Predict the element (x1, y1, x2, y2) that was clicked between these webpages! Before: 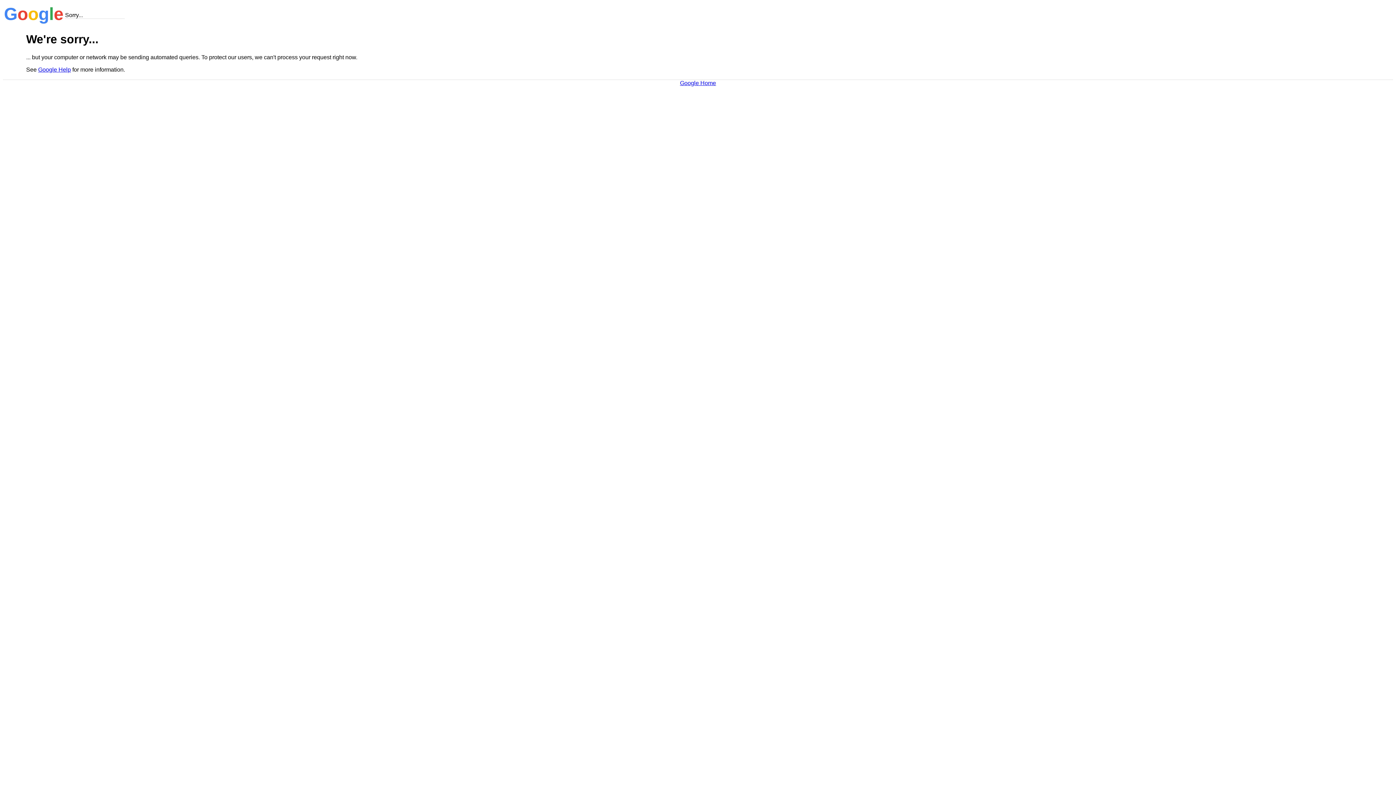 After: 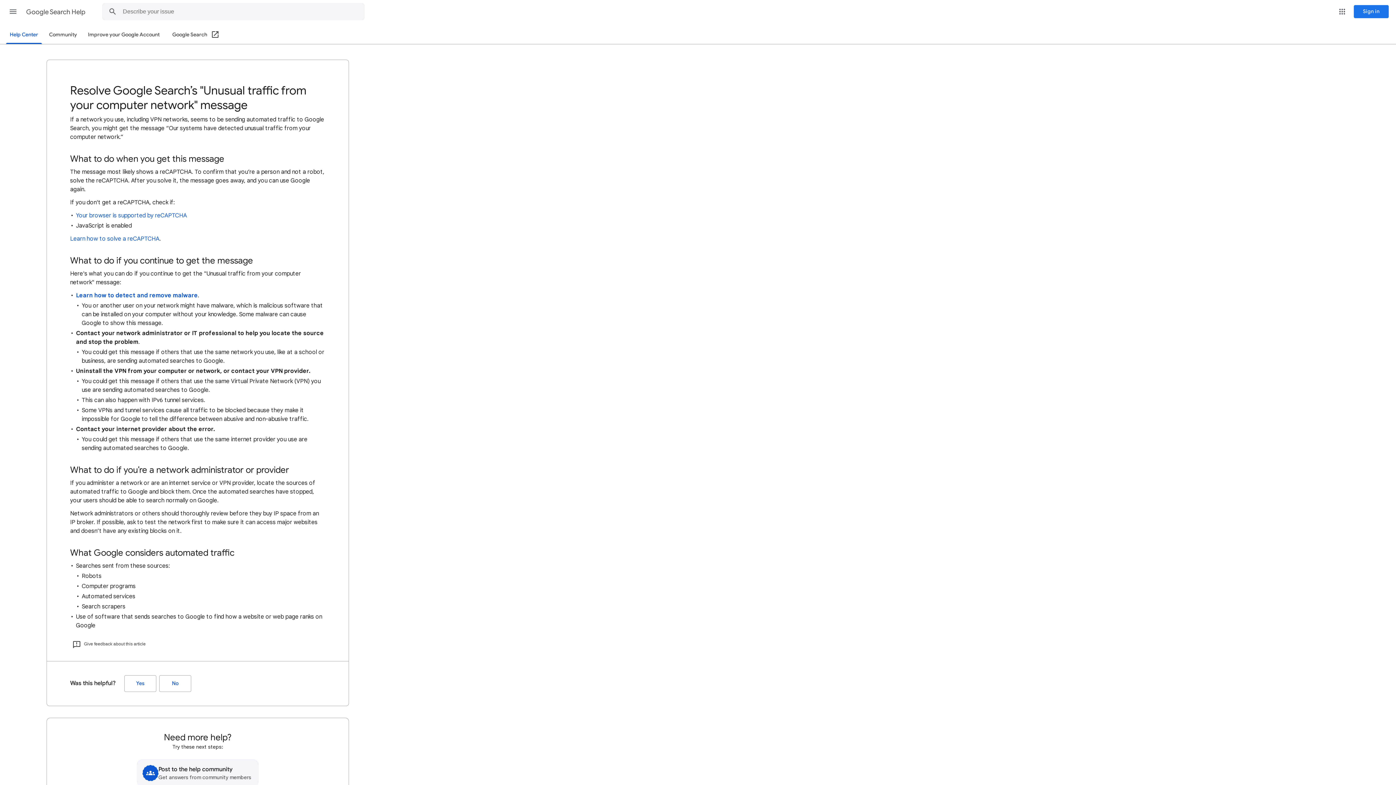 Action: bbox: (38, 66, 70, 72) label: Google Help